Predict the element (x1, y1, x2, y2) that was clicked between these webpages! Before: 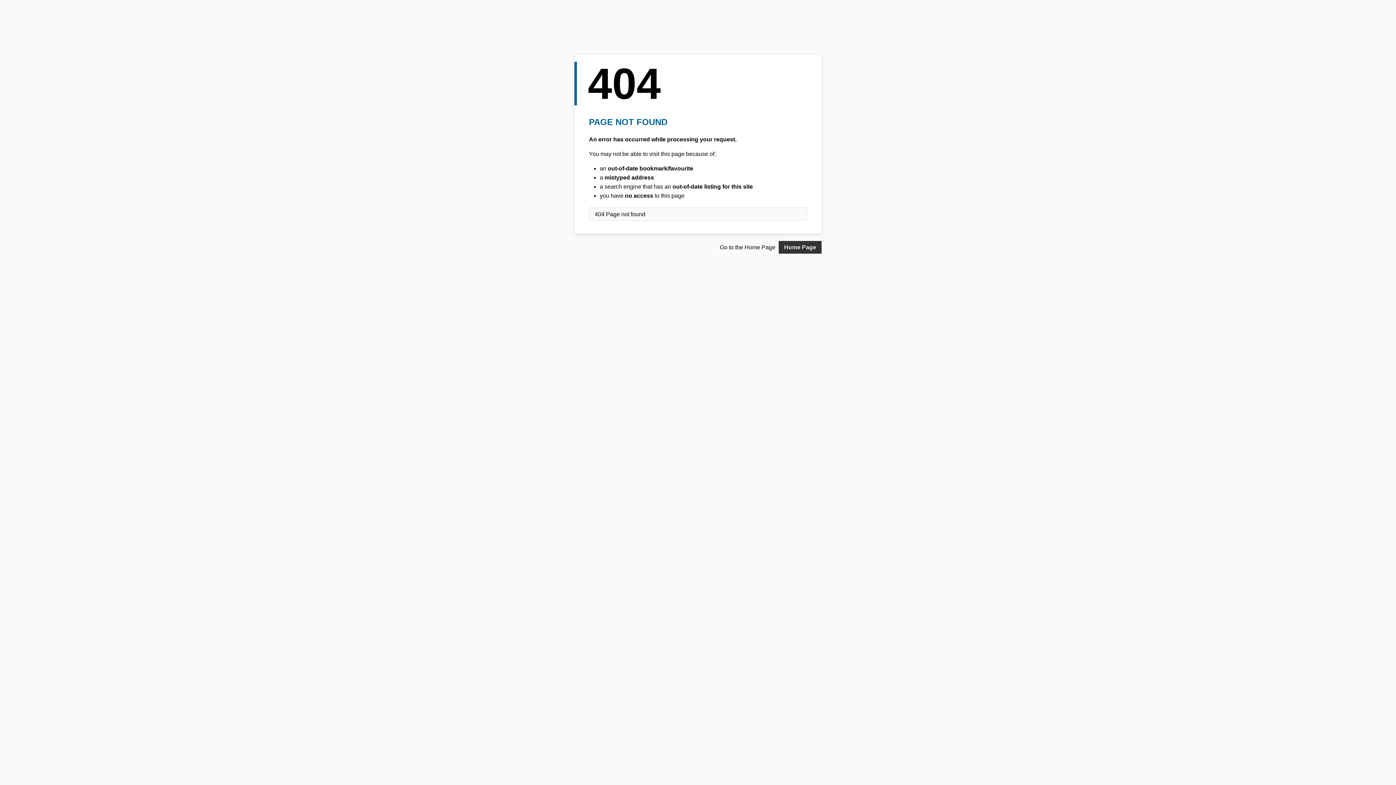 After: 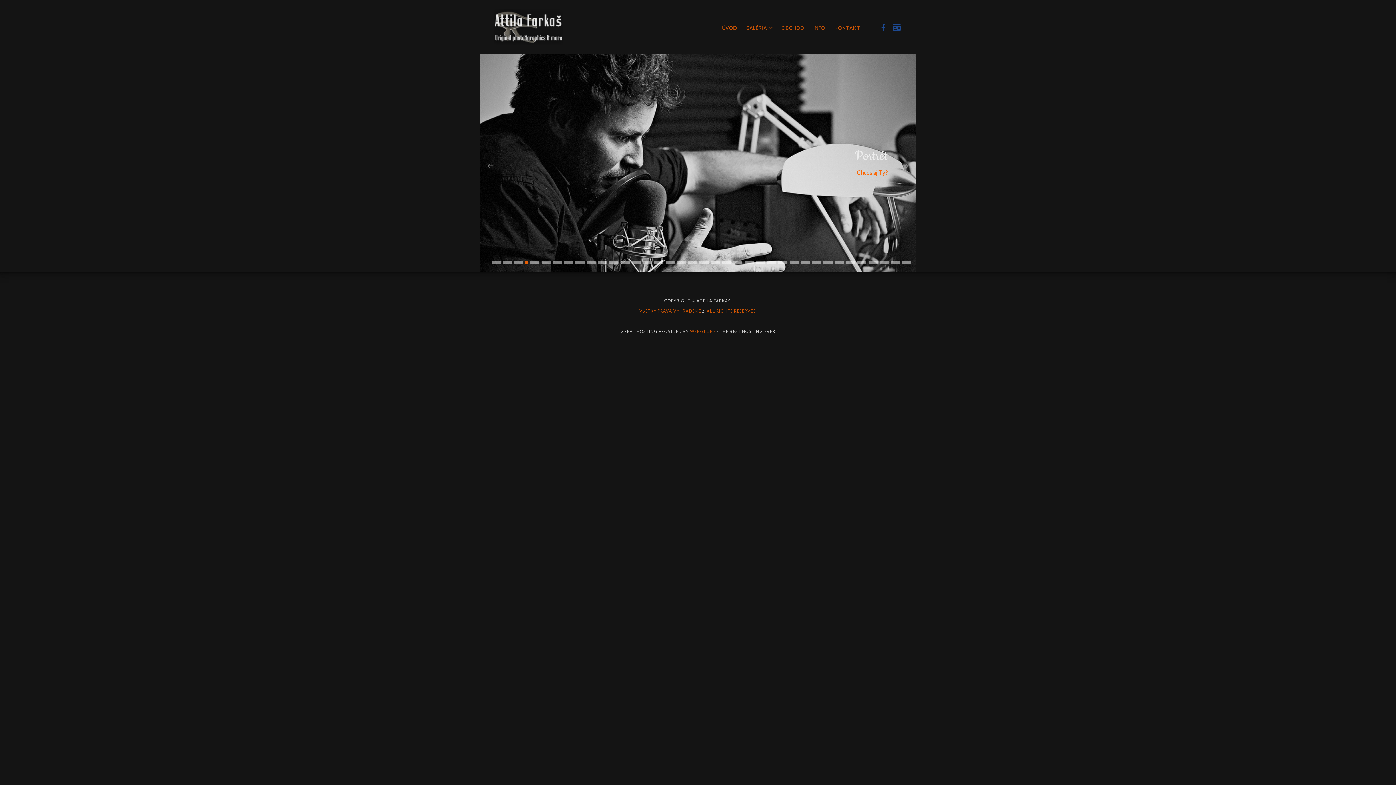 Action: label: Home Page bbox: (778, 241, 821, 253)